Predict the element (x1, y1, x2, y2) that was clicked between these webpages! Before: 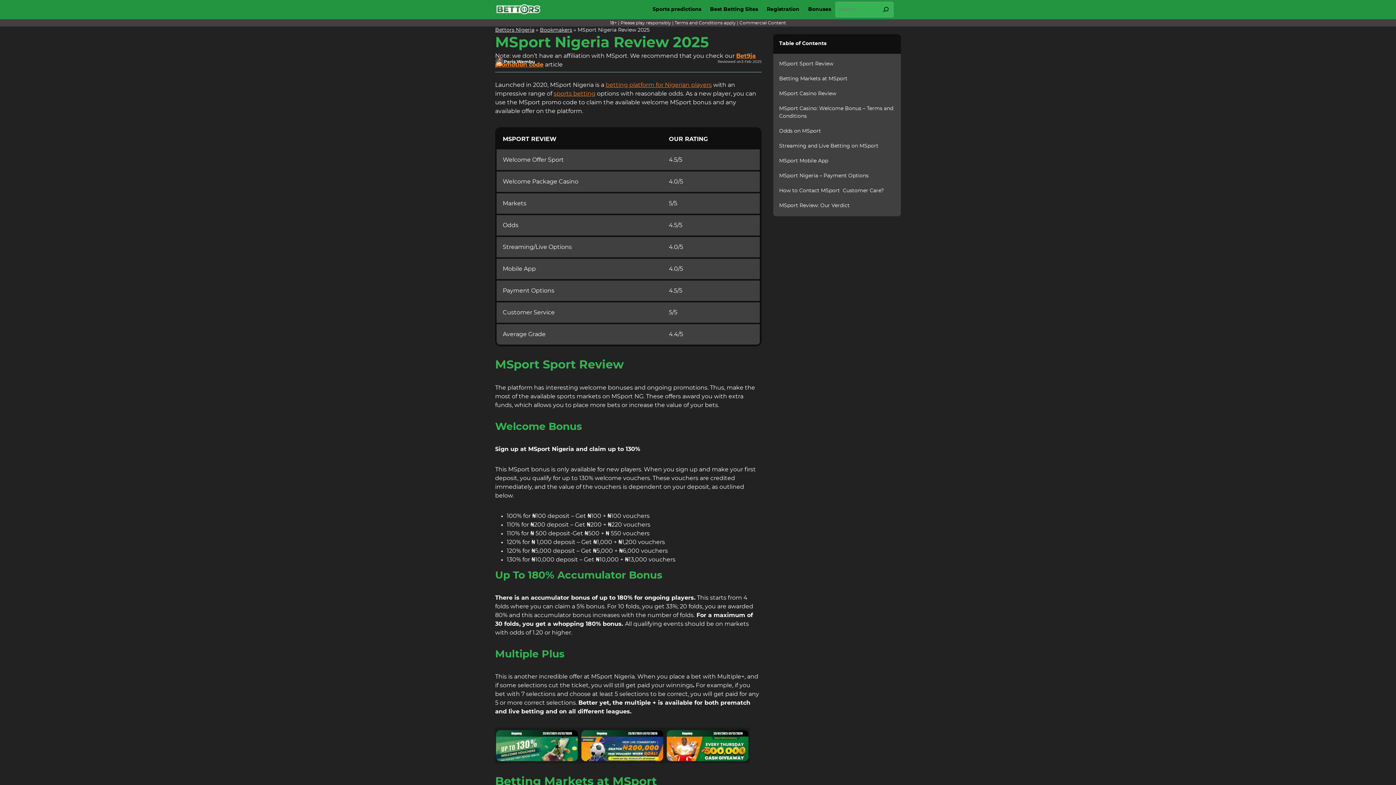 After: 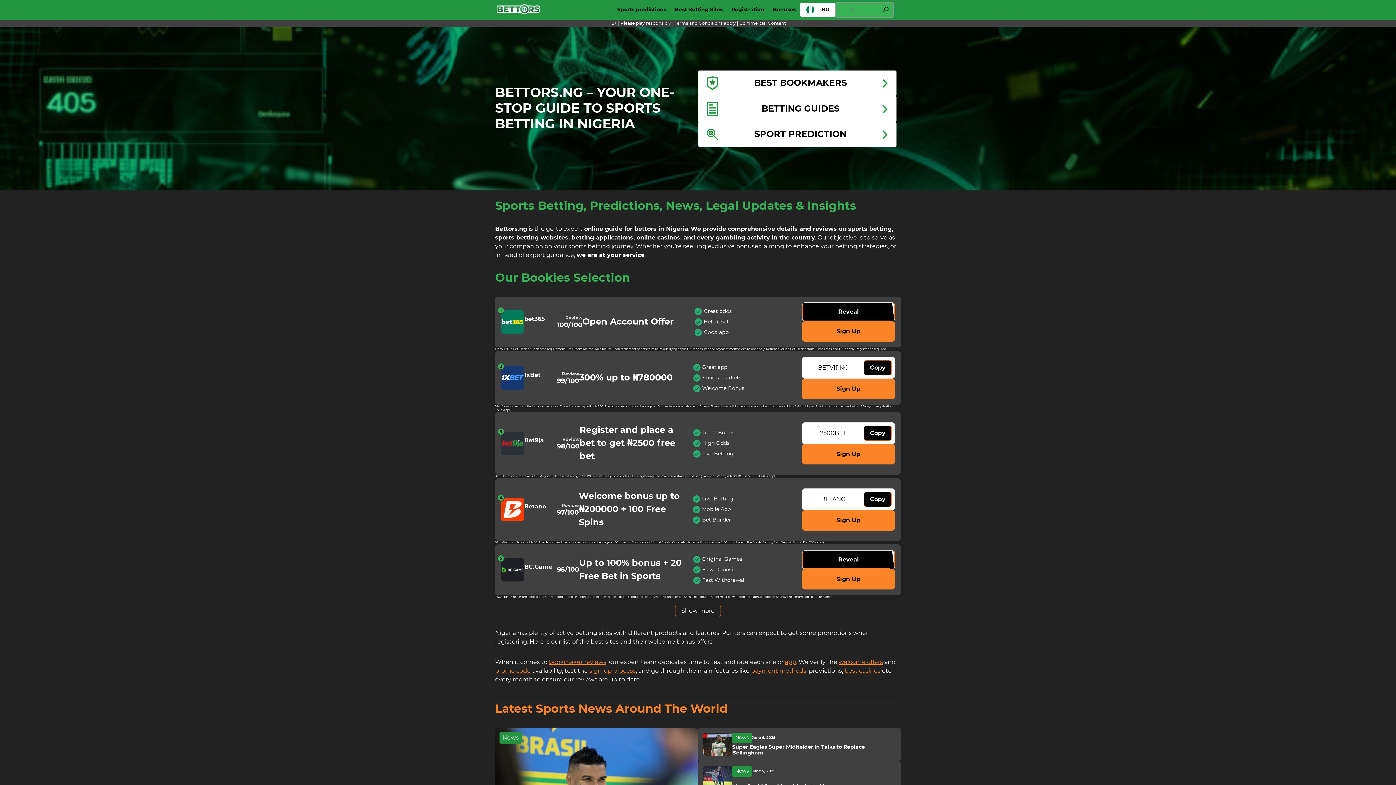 Action: bbox: (495, 27, 534, 32) label: Bettors Nigeria